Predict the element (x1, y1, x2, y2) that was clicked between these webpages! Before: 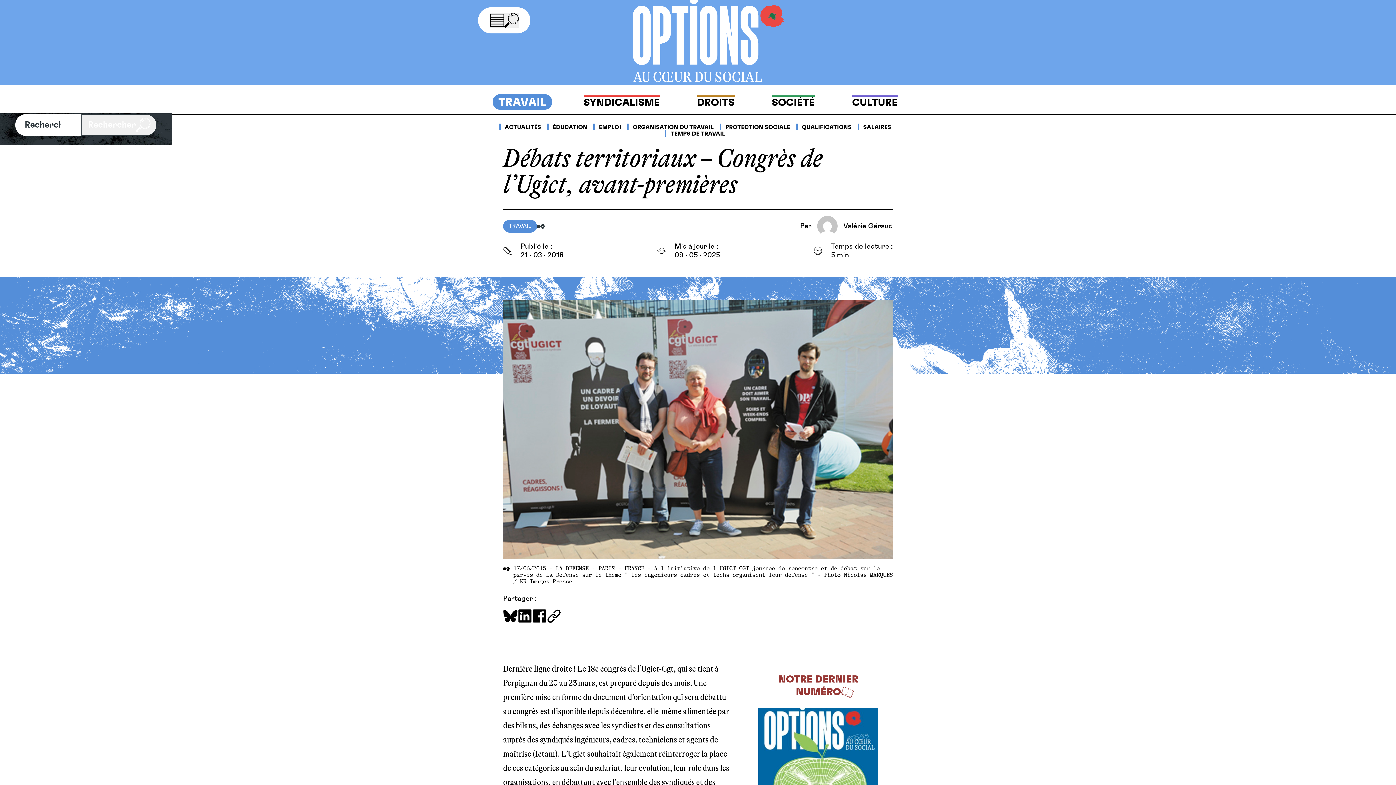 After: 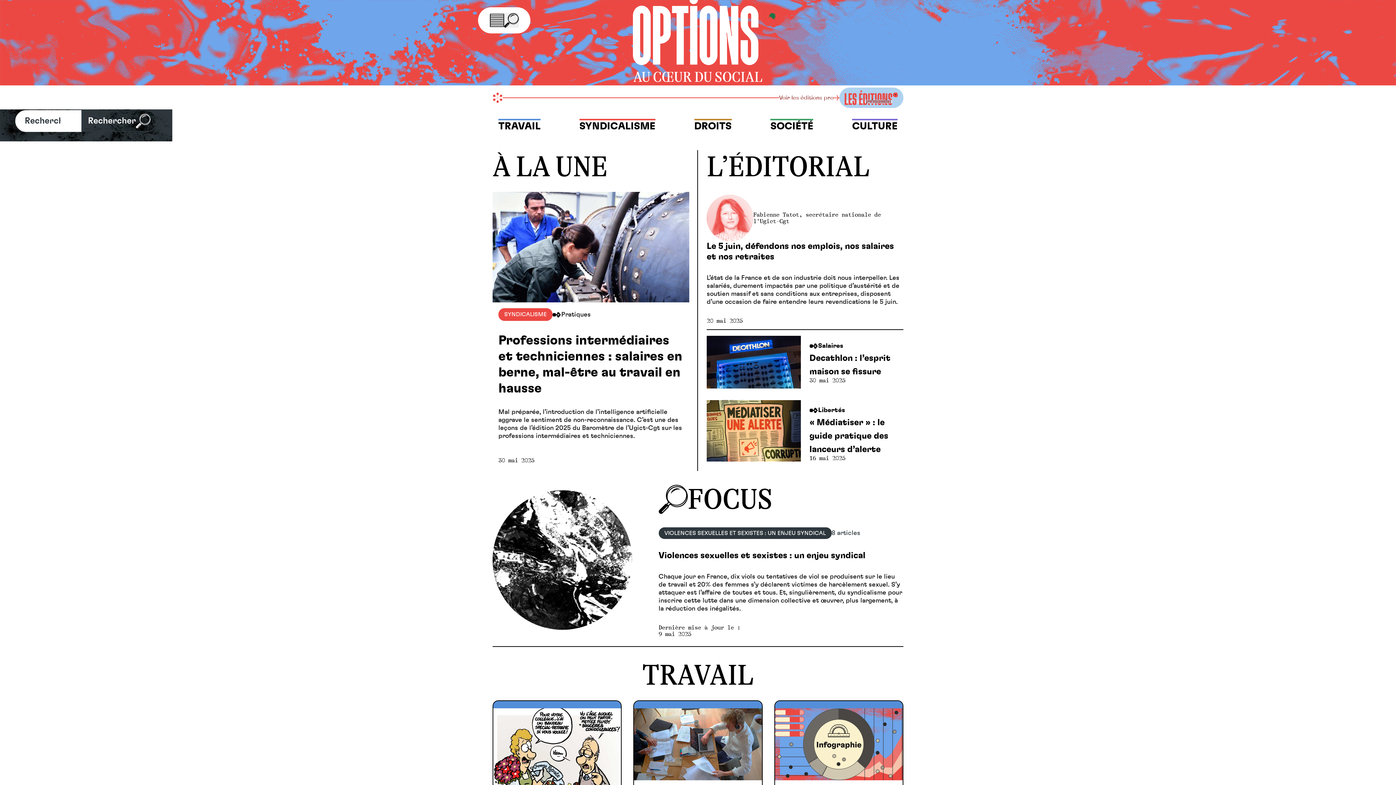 Action: bbox: (632, 0, 783, 65)